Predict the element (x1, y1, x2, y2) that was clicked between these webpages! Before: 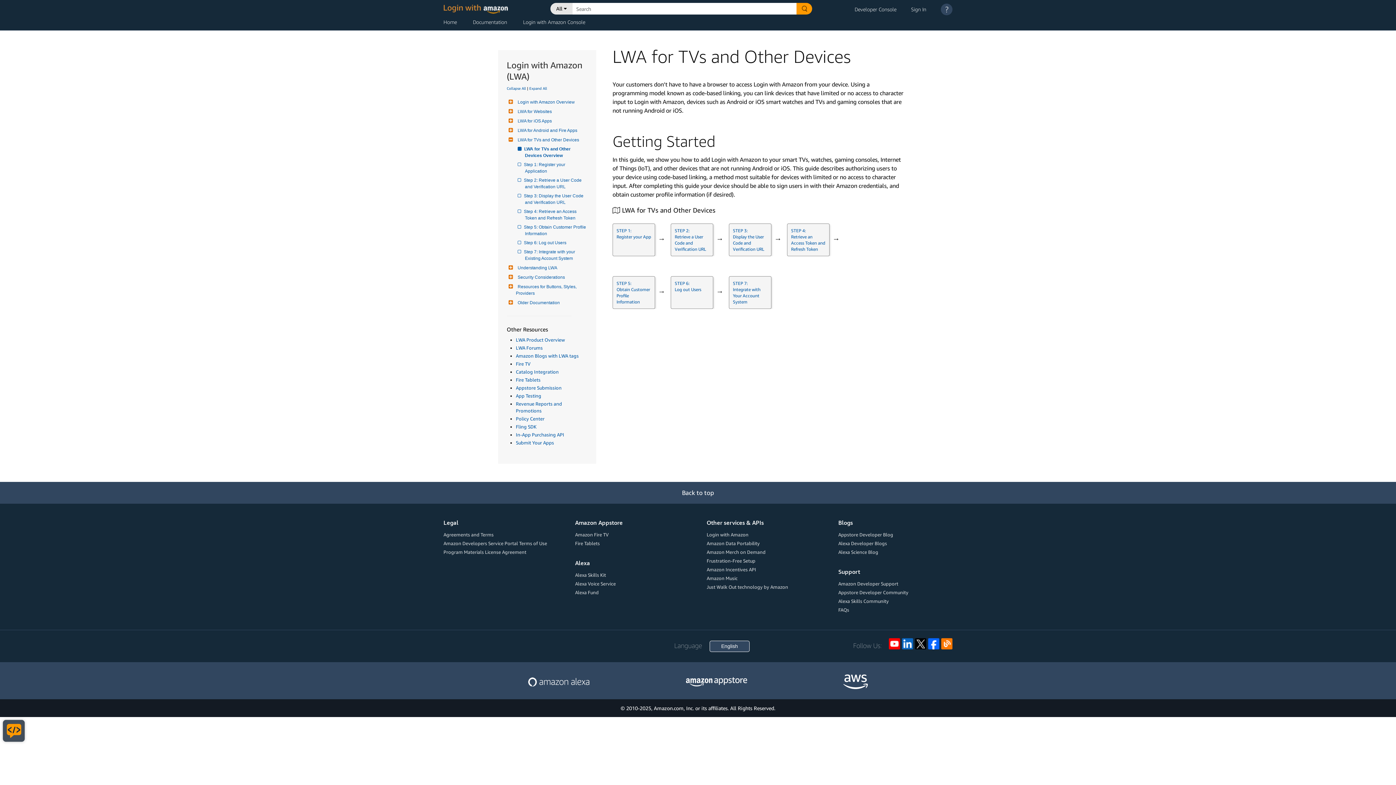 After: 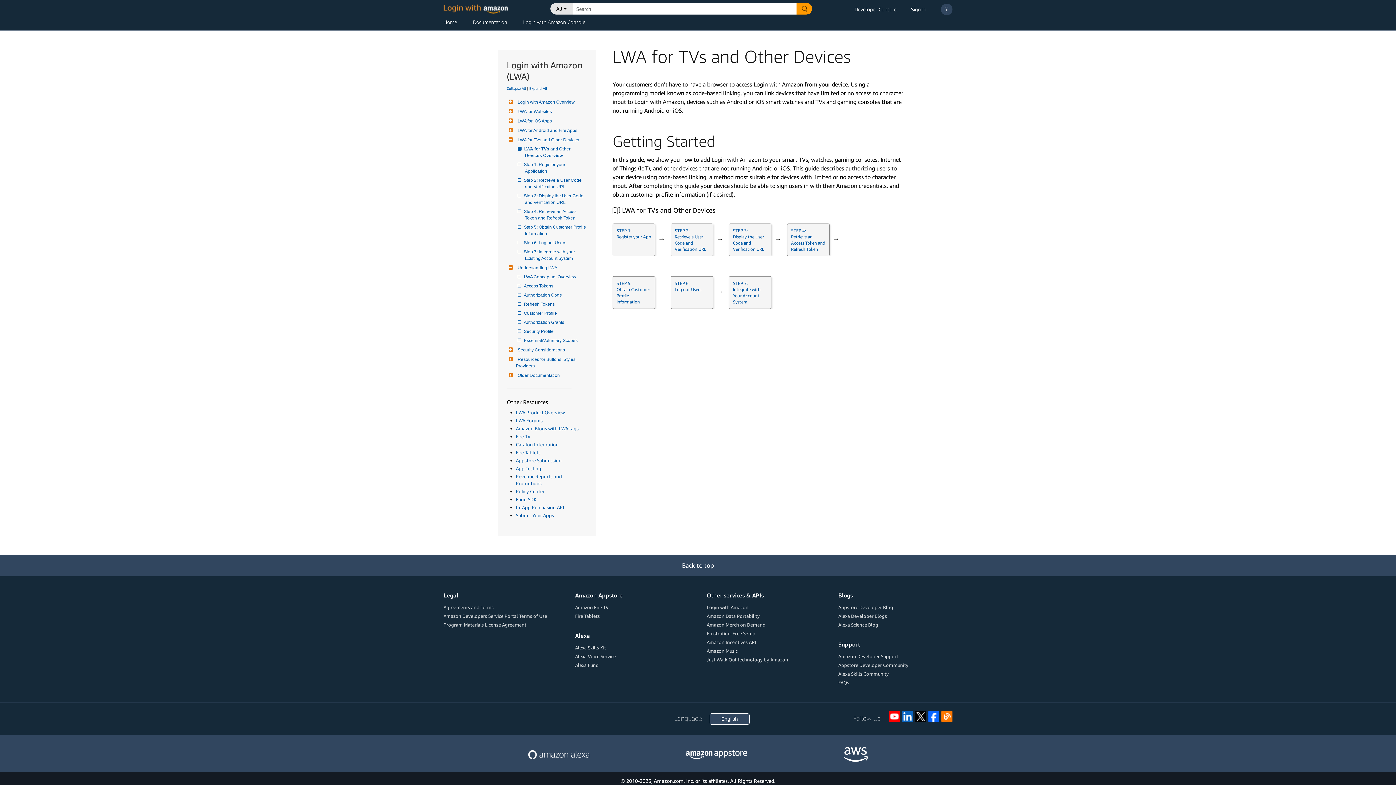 Action: bbox: (516, 264, 557, 271) label: Understanding LWA